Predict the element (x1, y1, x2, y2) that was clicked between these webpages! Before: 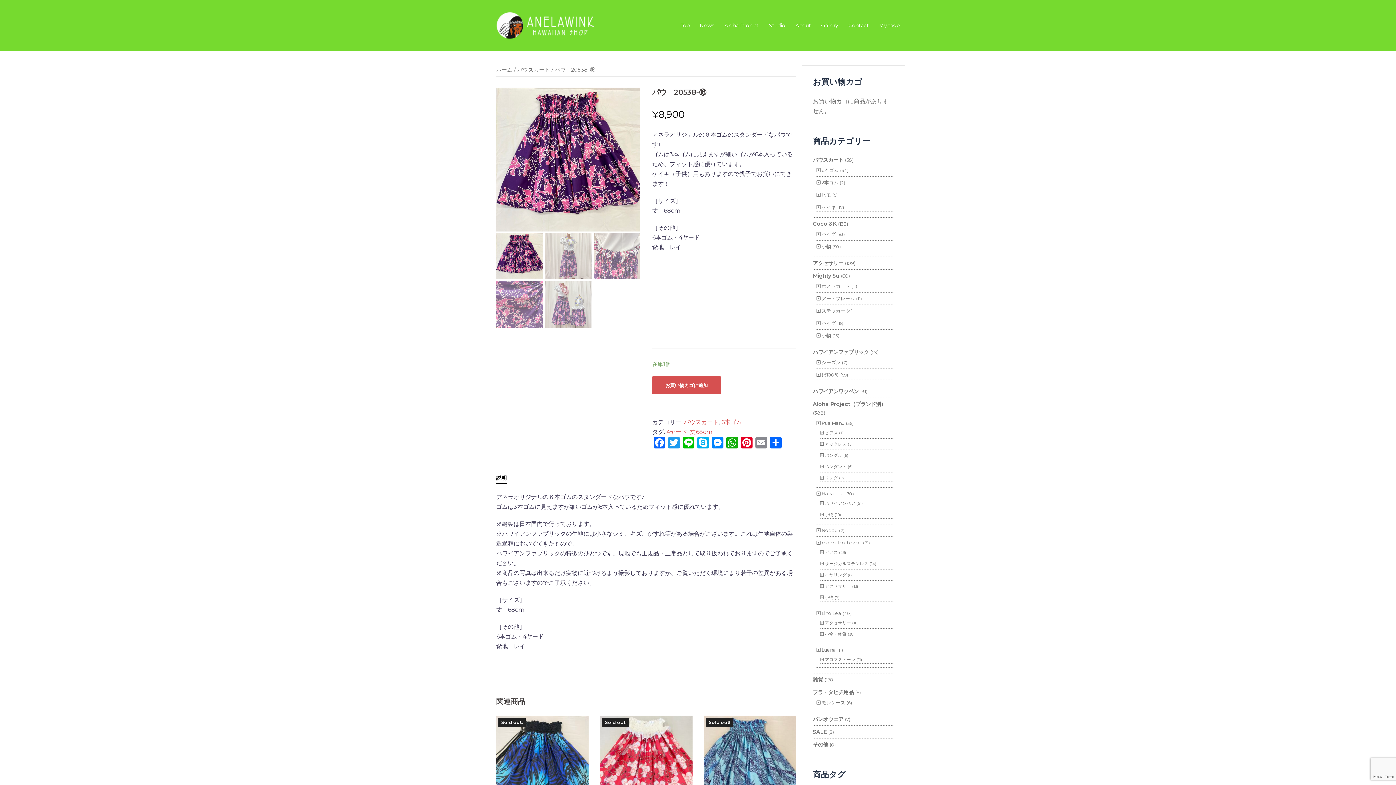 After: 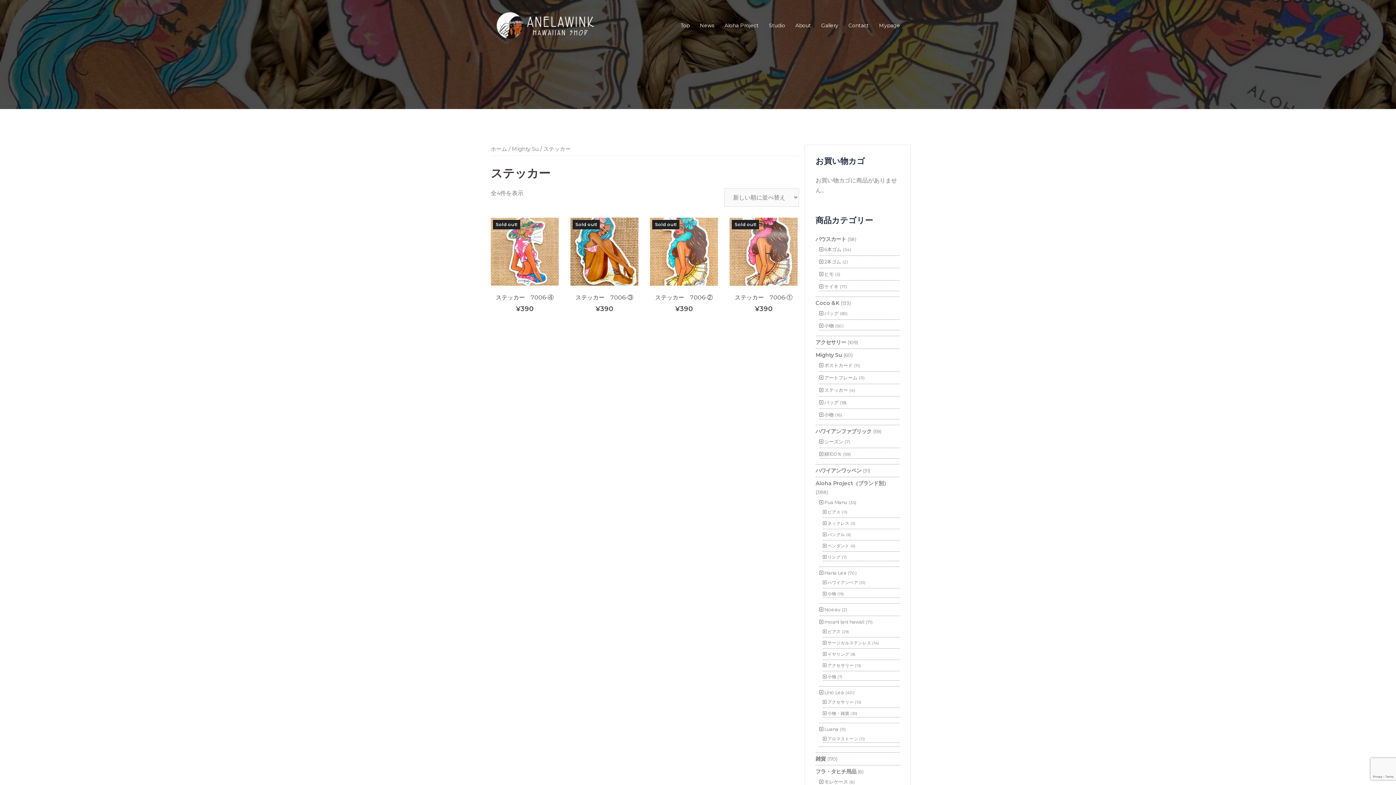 Action: bbox: (816, 308, 845, 313) label: ステッカー